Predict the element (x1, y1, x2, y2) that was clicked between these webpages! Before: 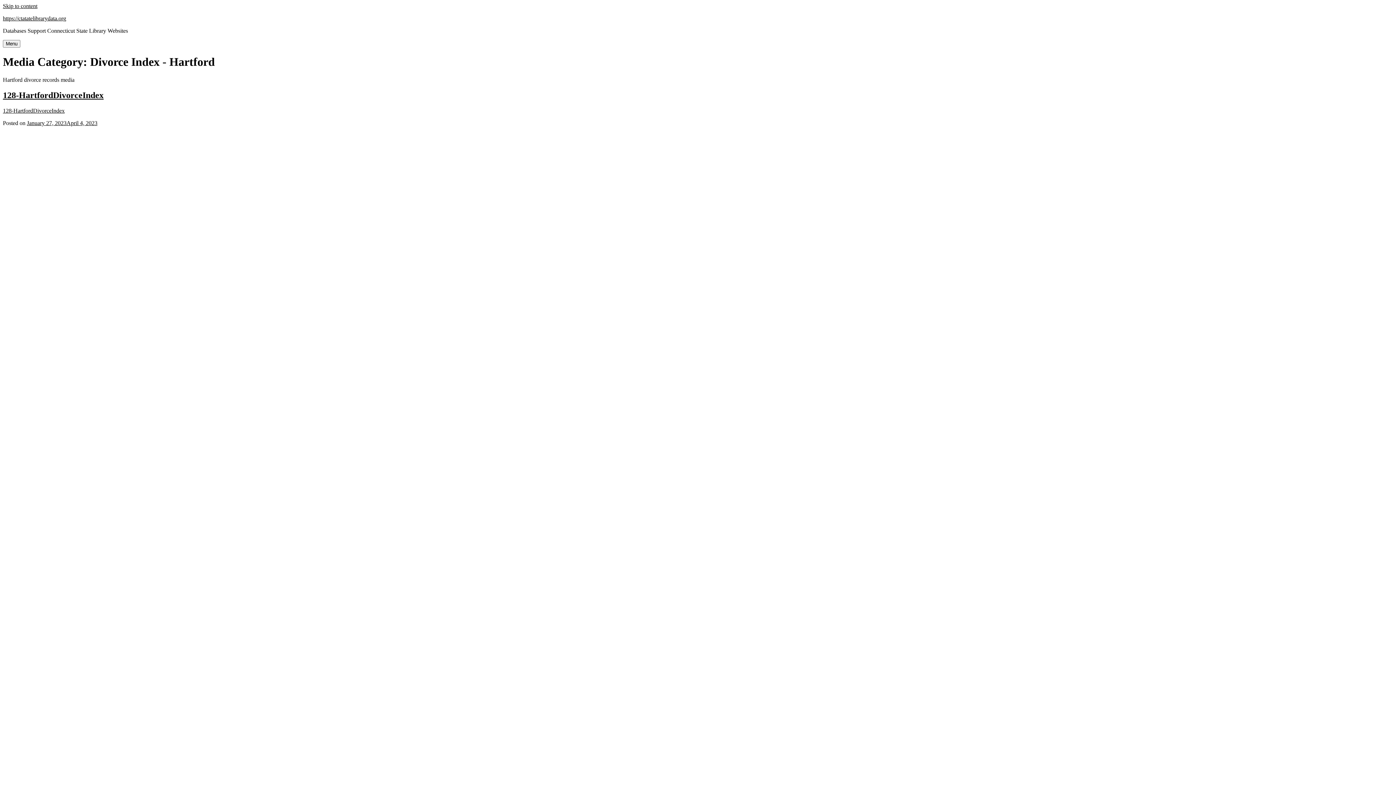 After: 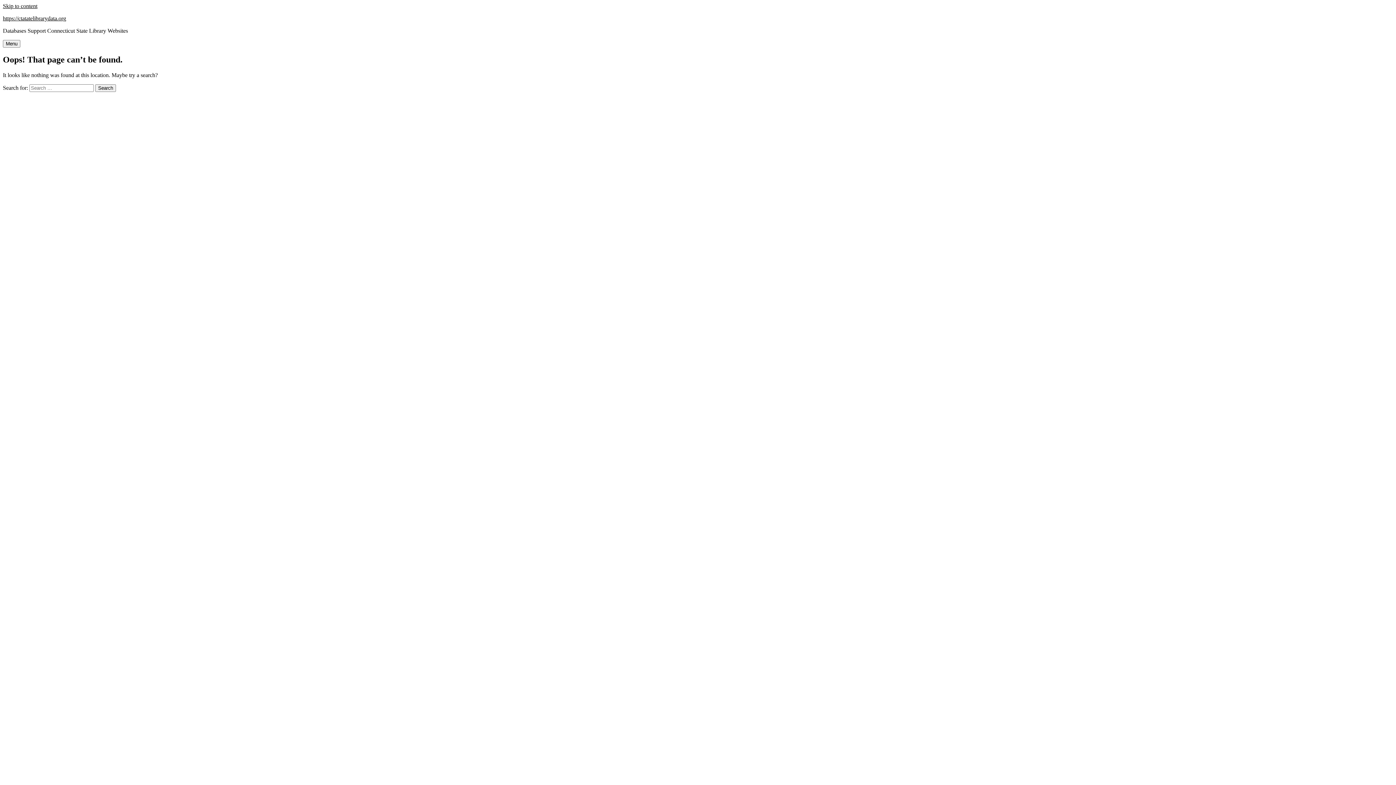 Action: label: 128-HartfordDivorceIndex bbox: (2, 107, 64, 113)